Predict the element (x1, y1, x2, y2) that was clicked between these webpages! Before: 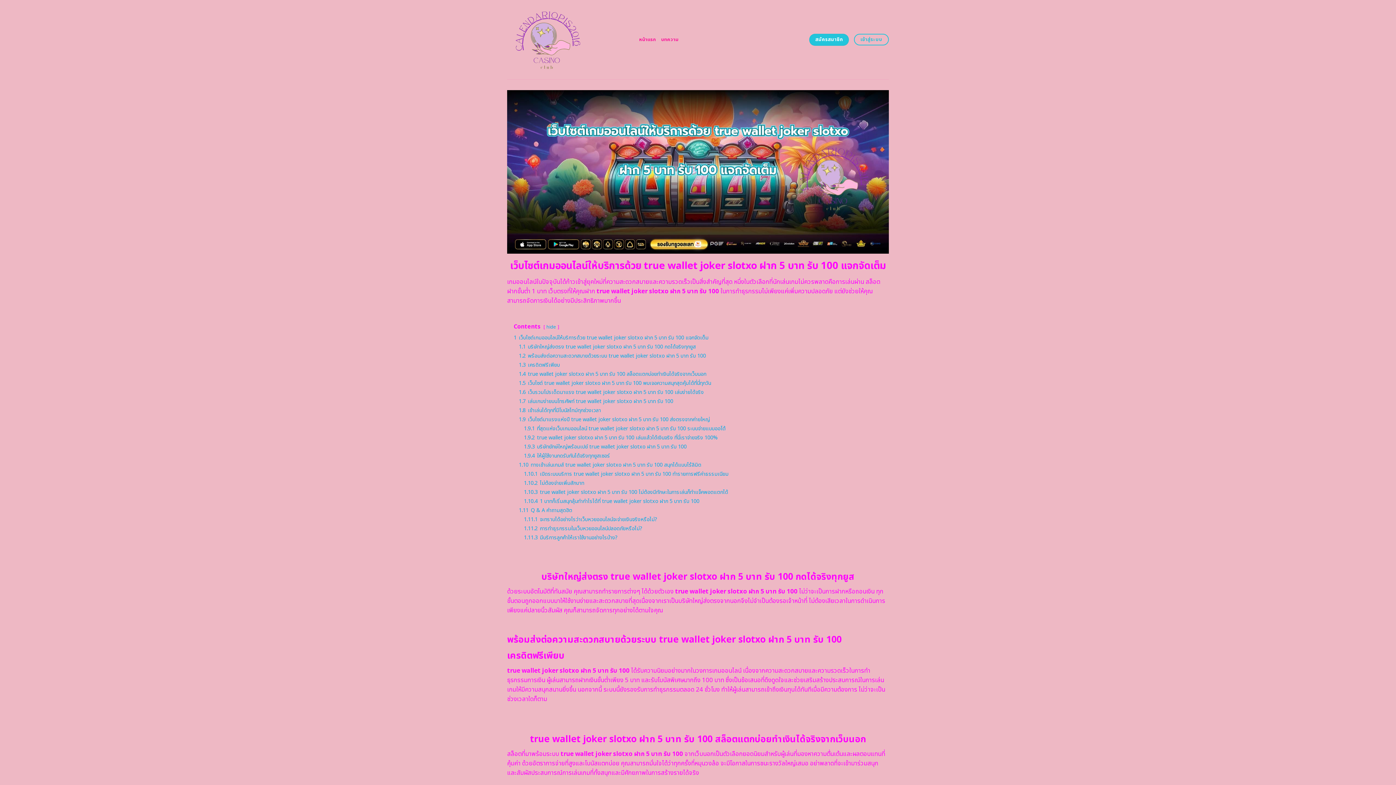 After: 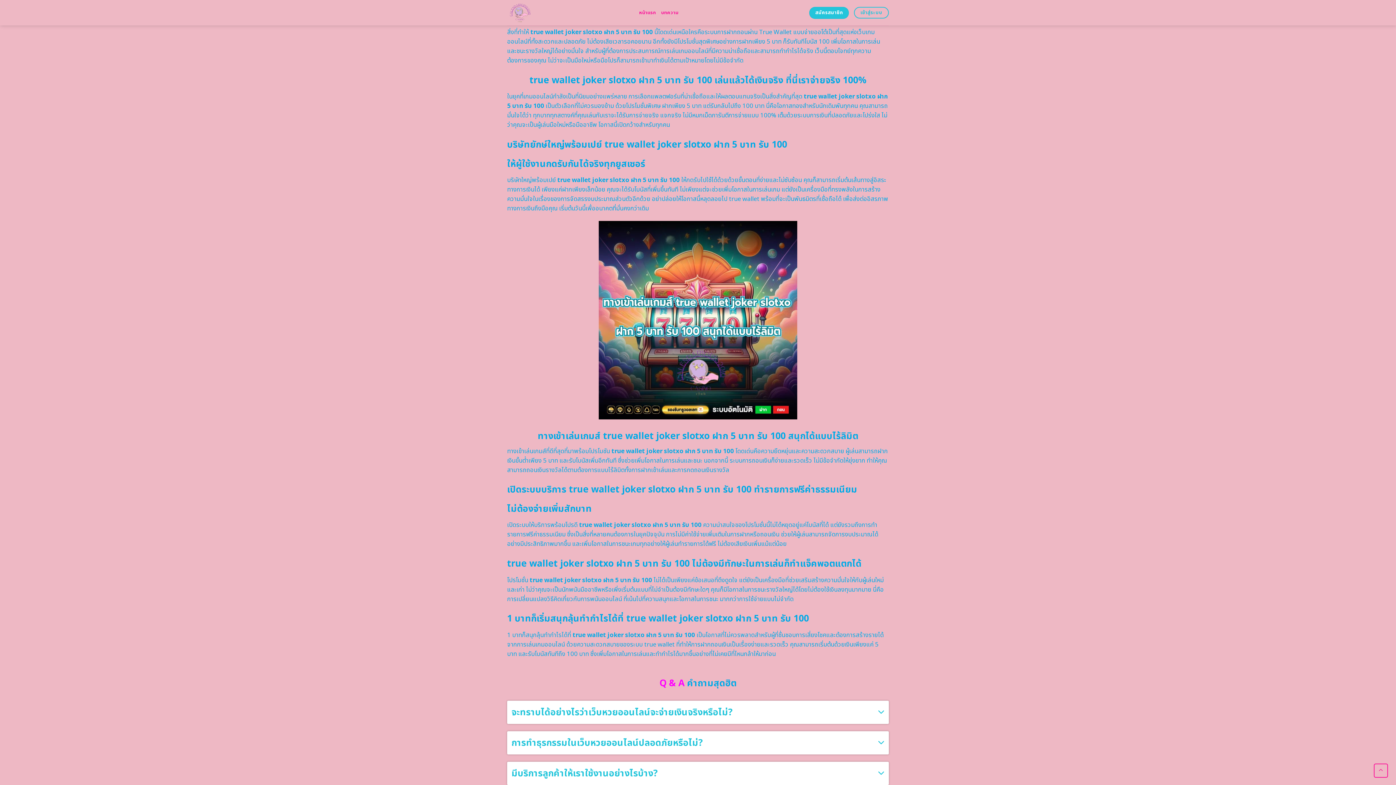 Action: bbox: (524, 424, 725, 432) label: 1.9.1 ที่สุดแห่งเว็บเกมออนไลน์ true wallet joker slotxo ฝาก 5 บาท รับ 100 ระบบจ่ายแบบออโต้